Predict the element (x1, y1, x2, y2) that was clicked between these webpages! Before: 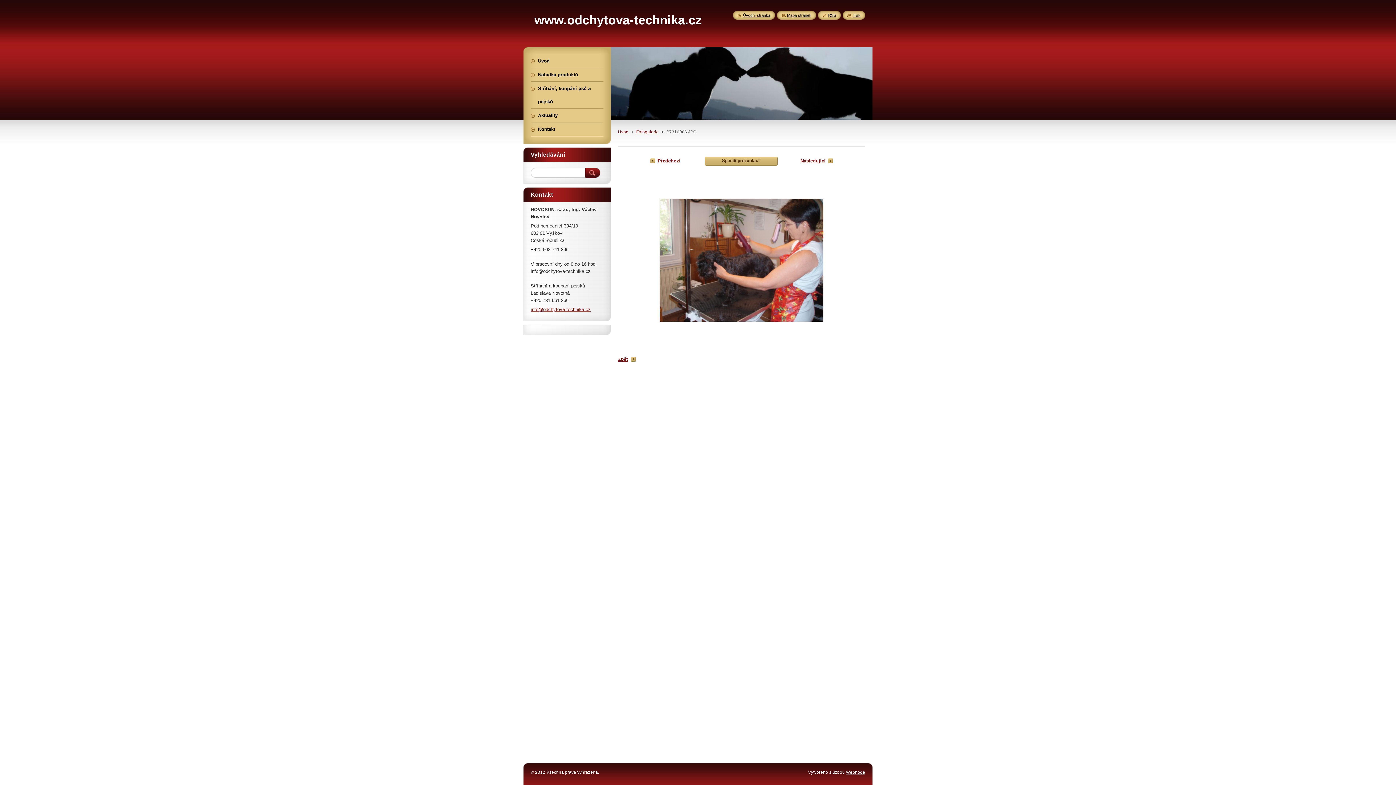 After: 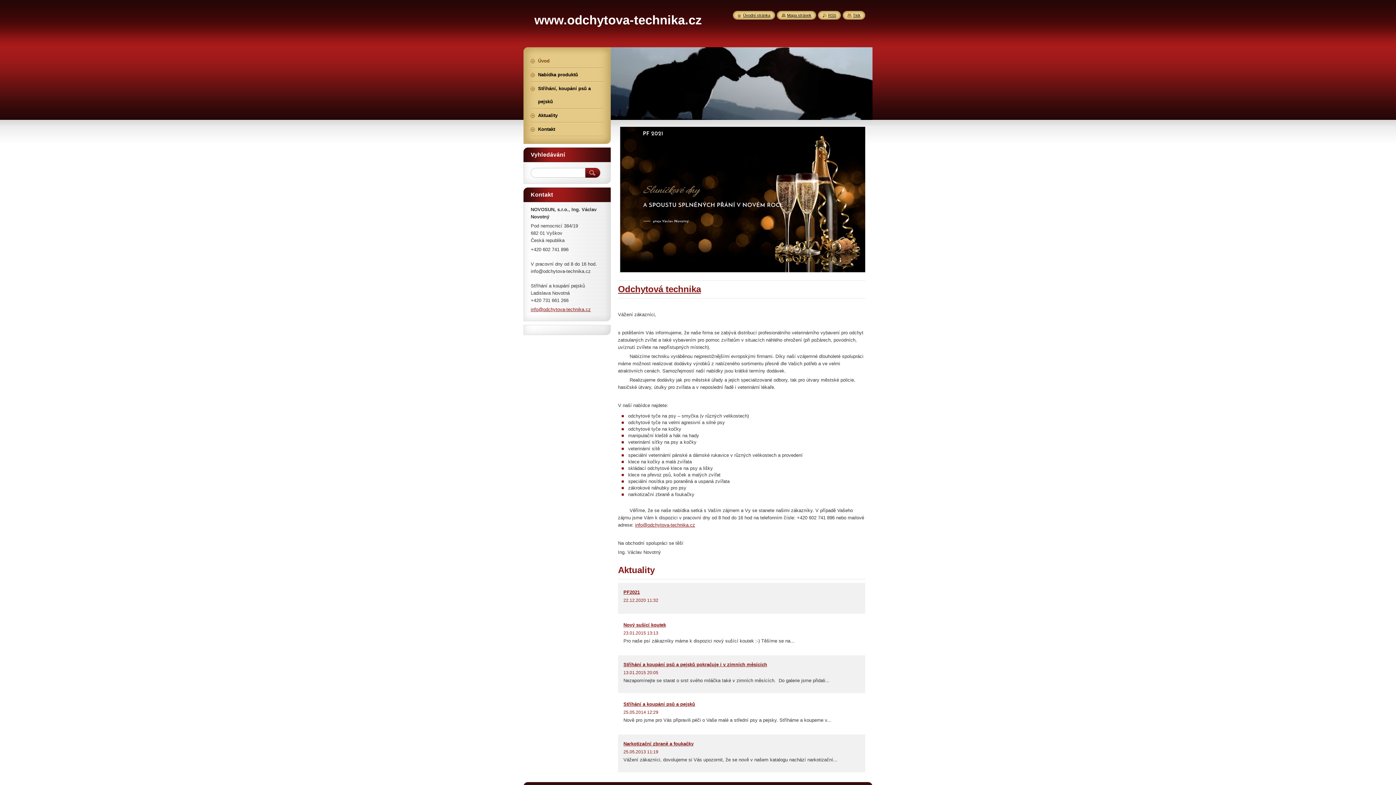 Action: label: www.odchytova-technika.cz bbox: (534, 13, 702, 26)